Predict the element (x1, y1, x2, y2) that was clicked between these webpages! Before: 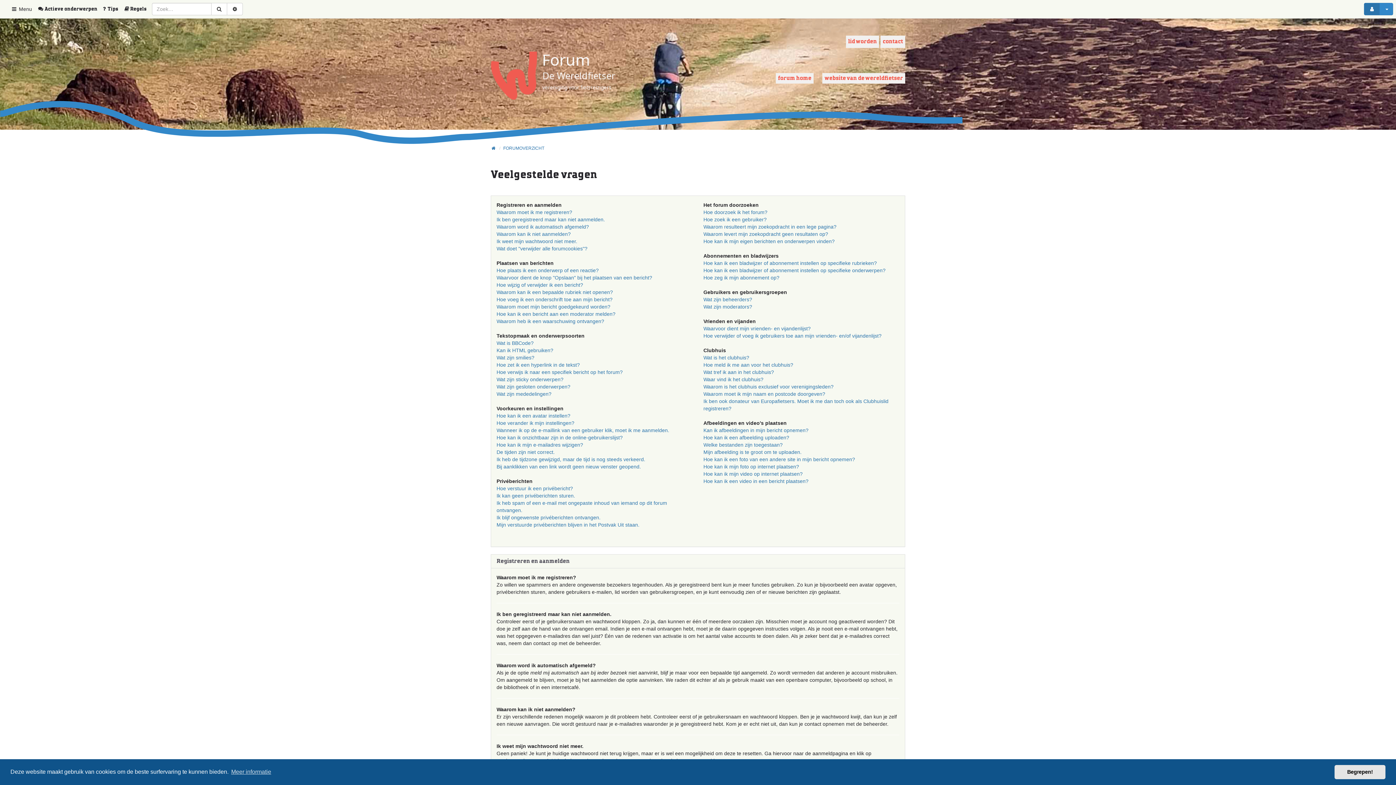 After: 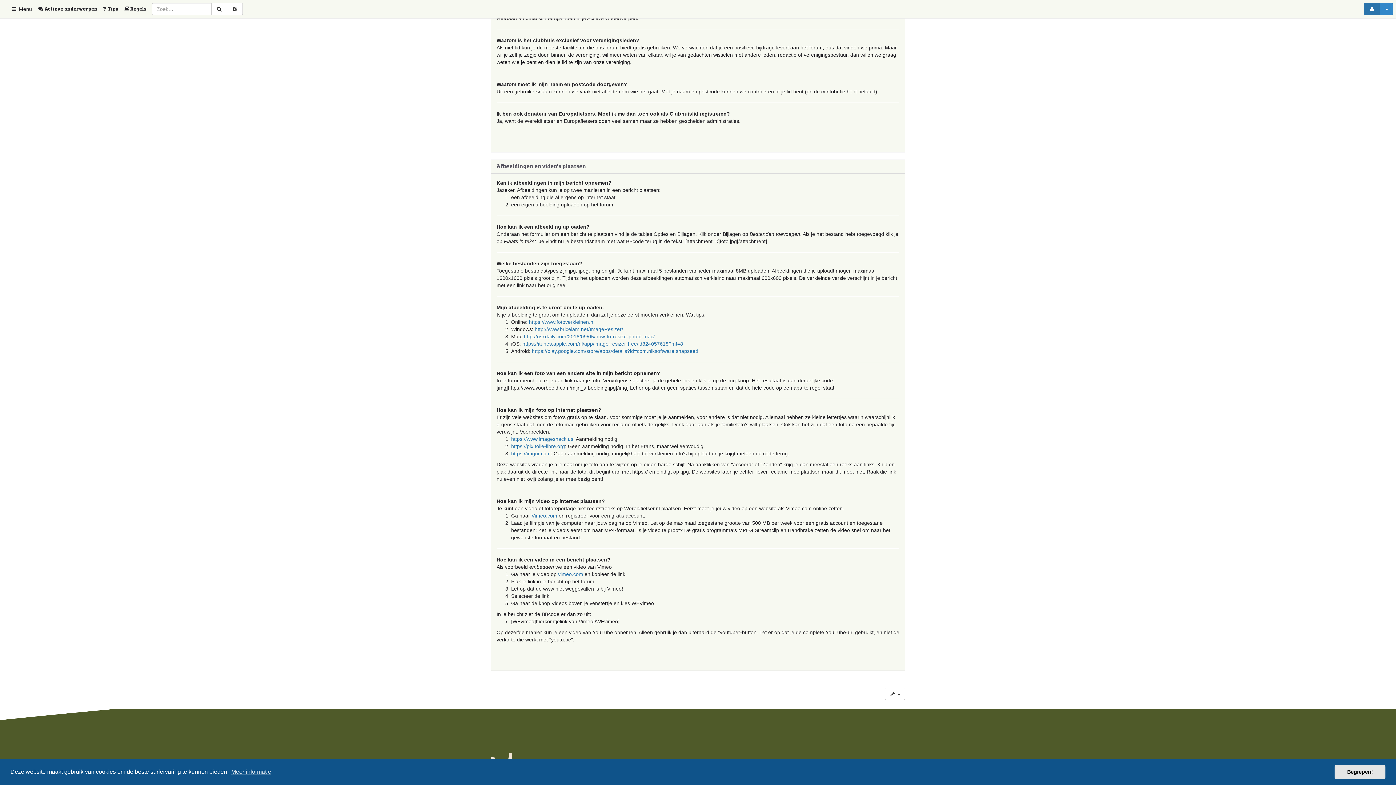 Action: bbox: (703, 376, 763, 382) label: Waar vind ik het clubhuis?